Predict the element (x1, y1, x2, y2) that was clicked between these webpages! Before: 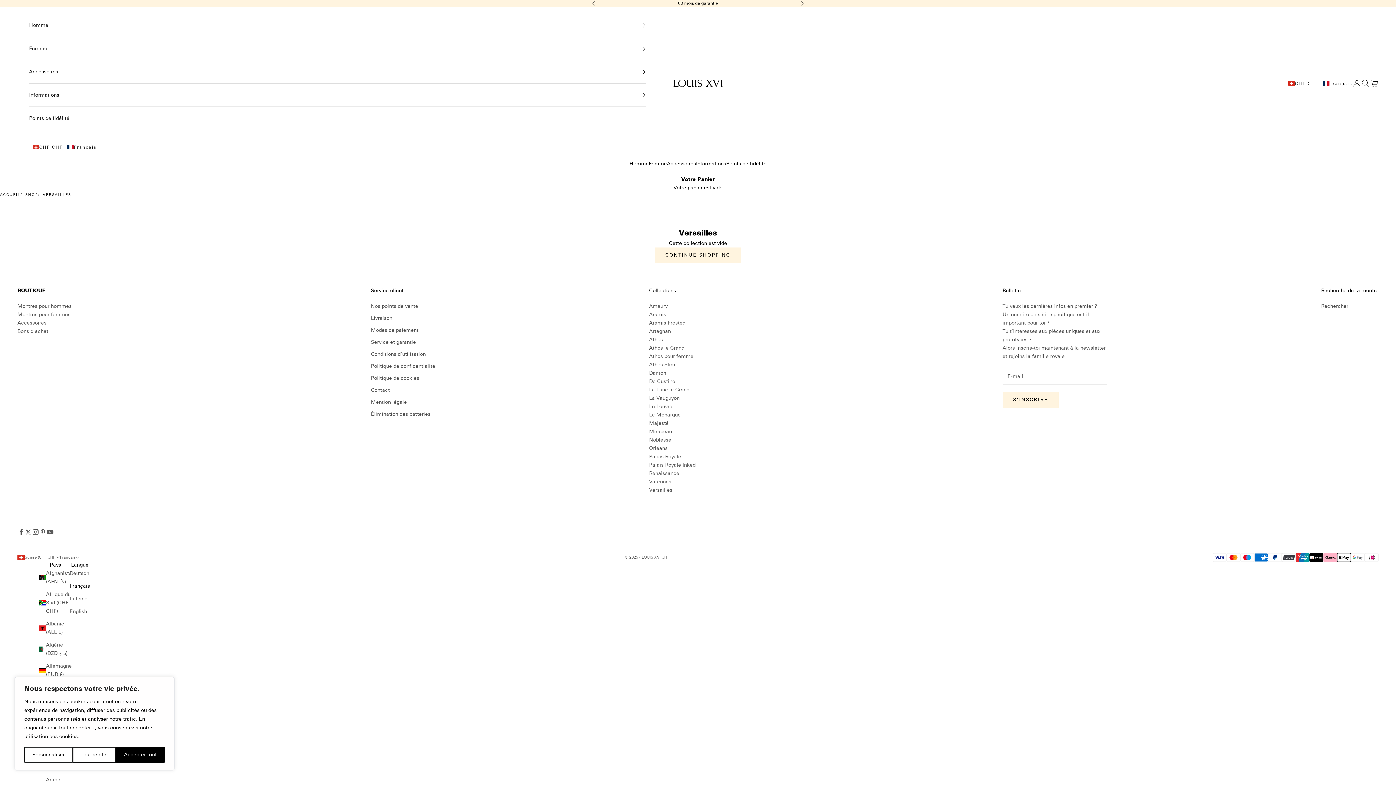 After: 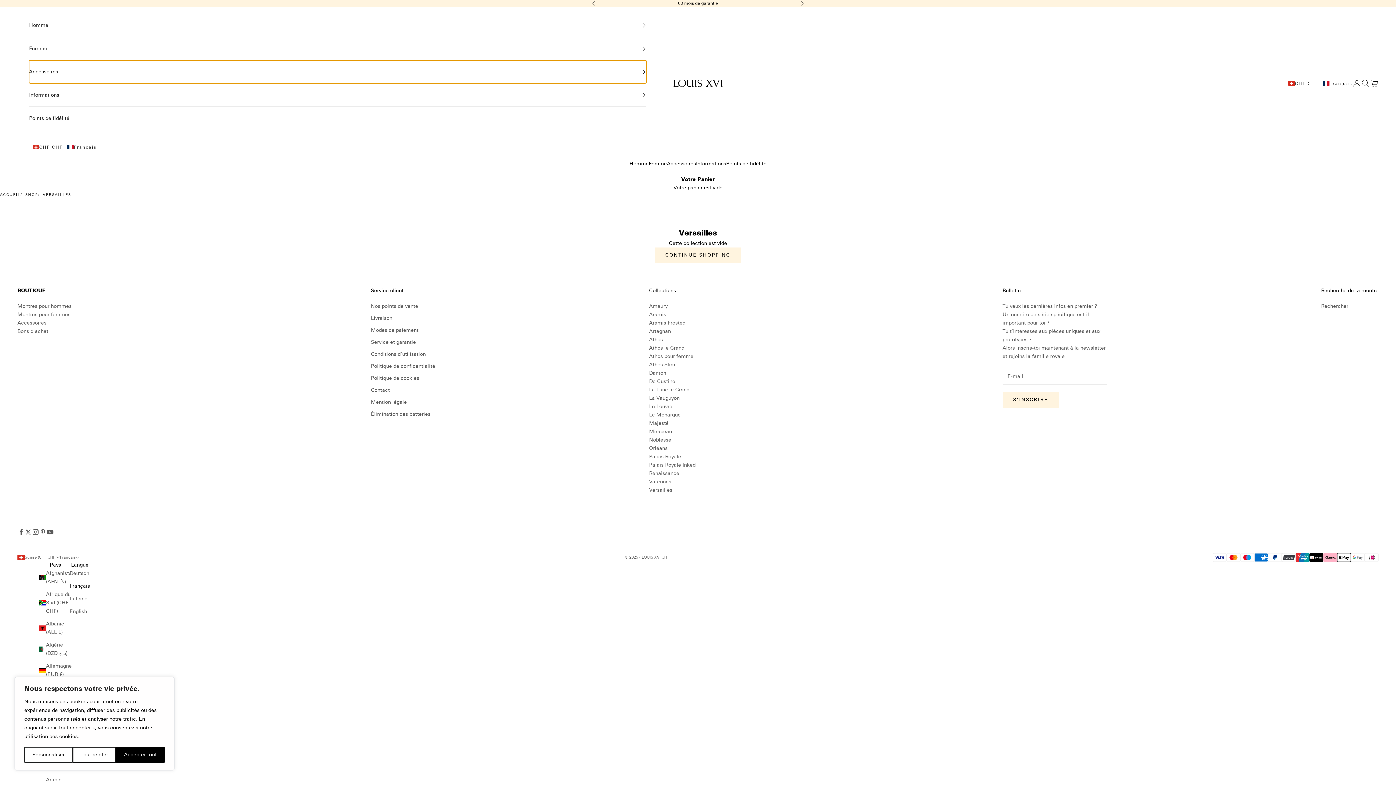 Action: label: Accessoires bbox: (29, 60, 646, 83)